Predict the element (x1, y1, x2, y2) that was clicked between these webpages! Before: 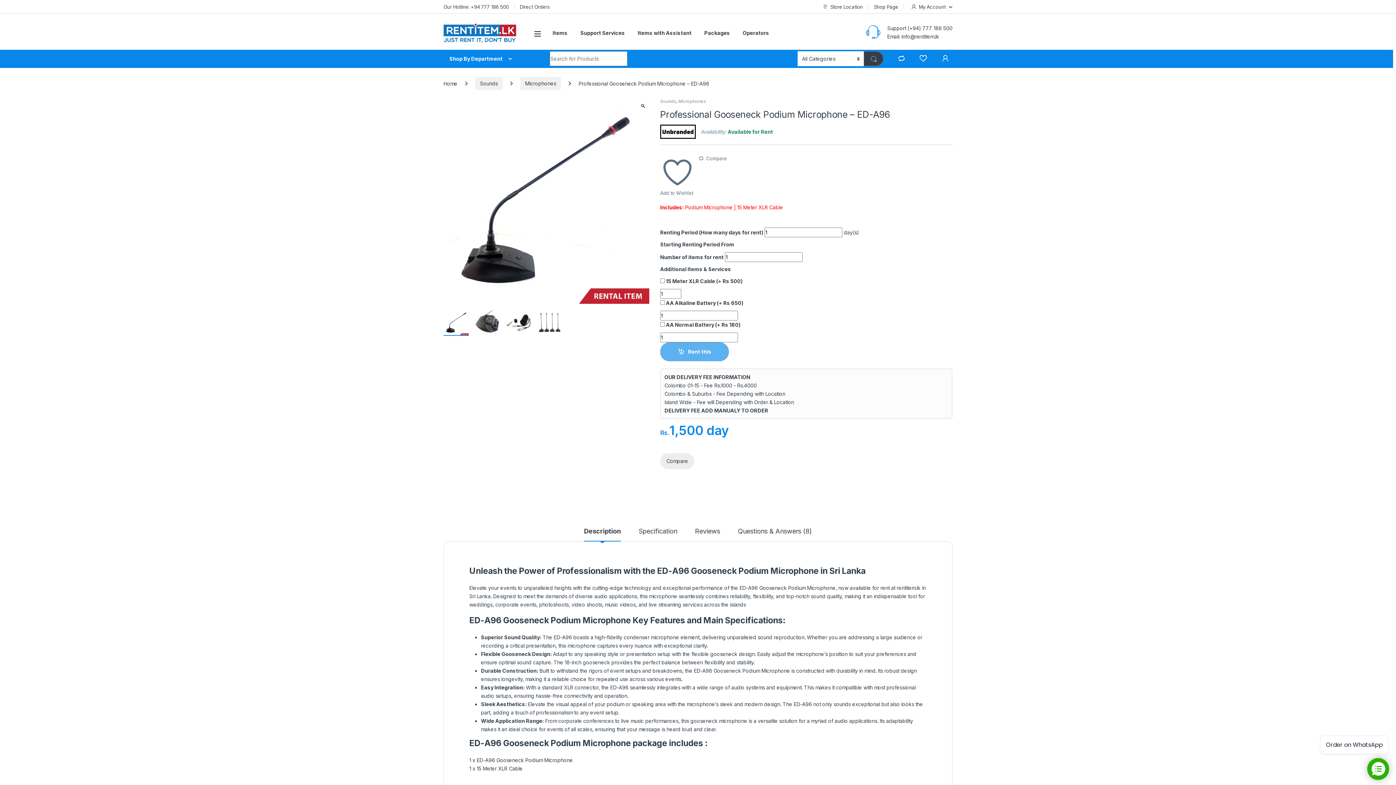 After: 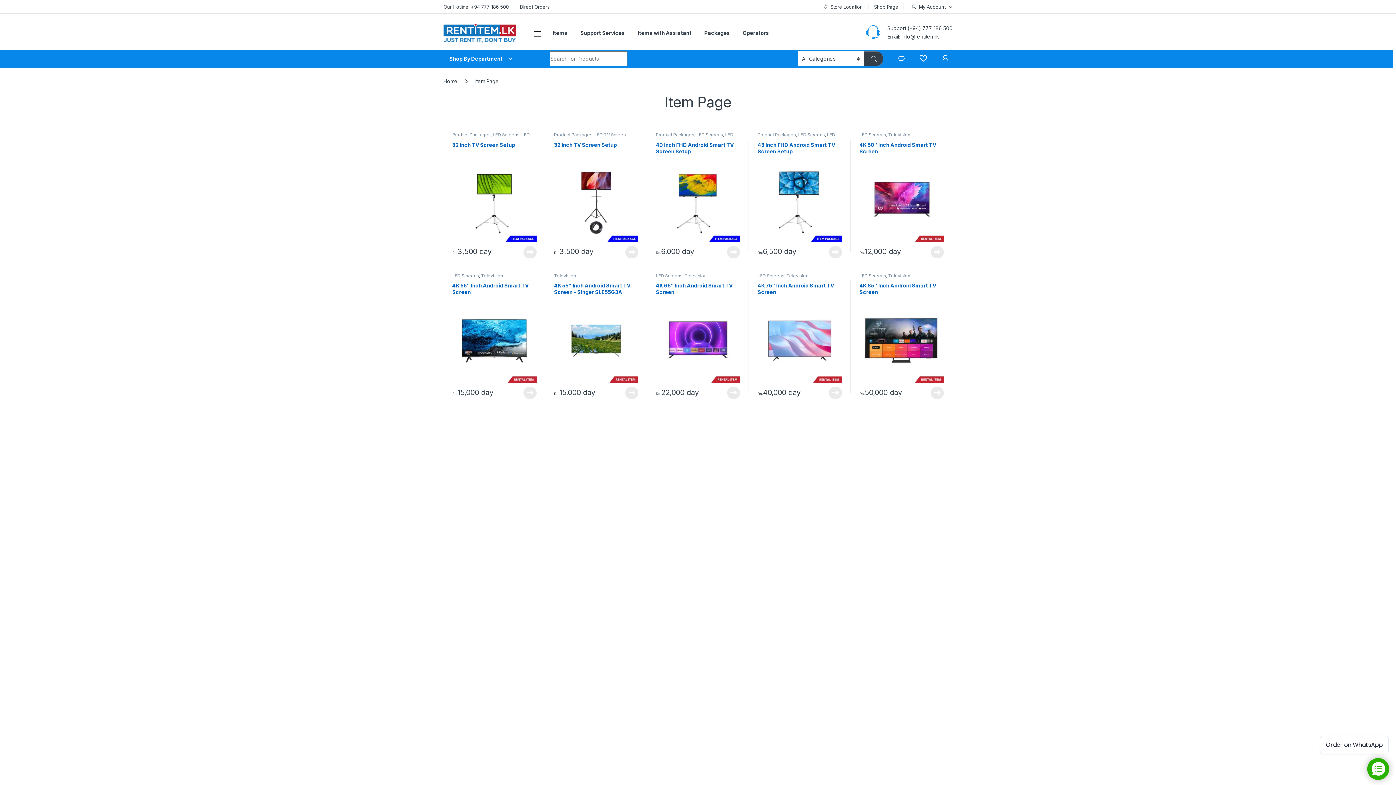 Action: label: Items bbox: (552, 24, 567, 41)